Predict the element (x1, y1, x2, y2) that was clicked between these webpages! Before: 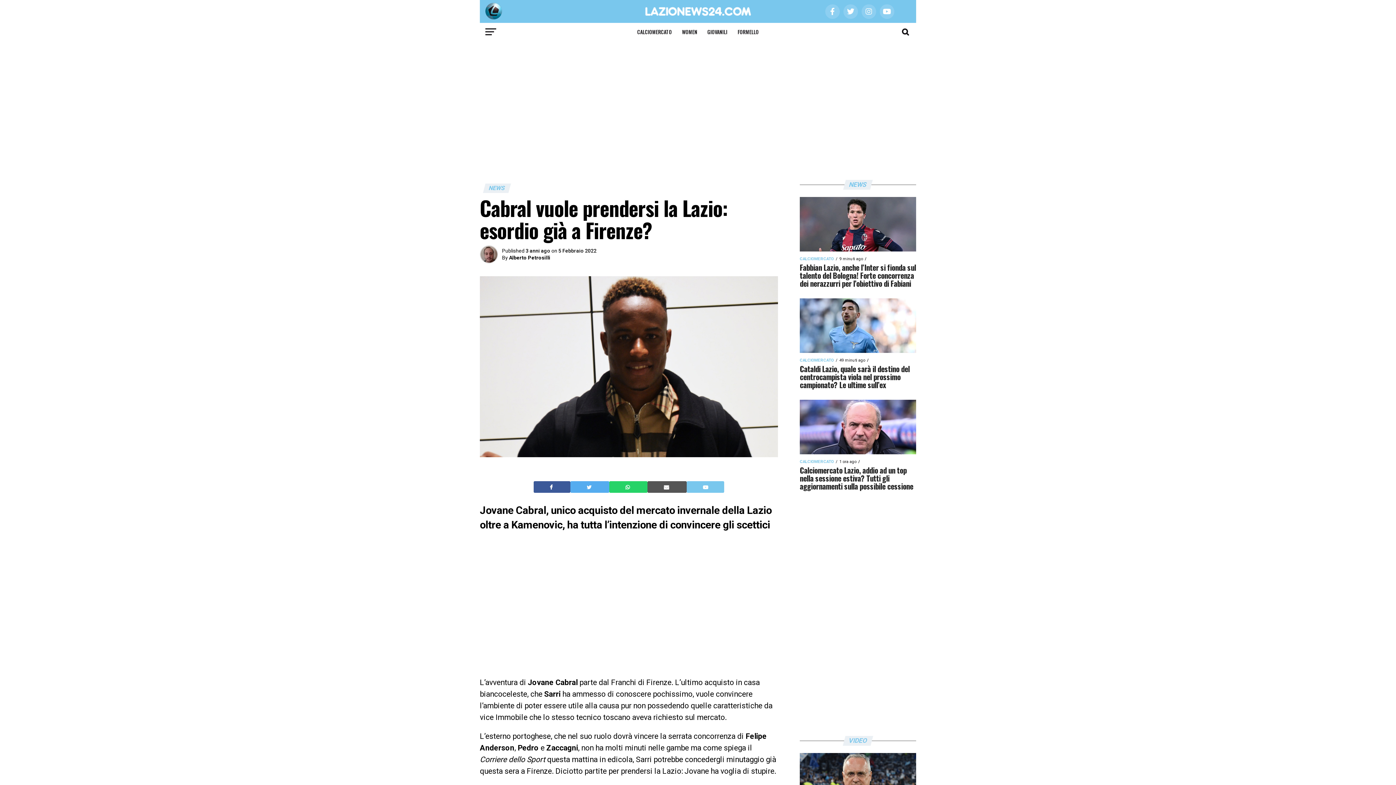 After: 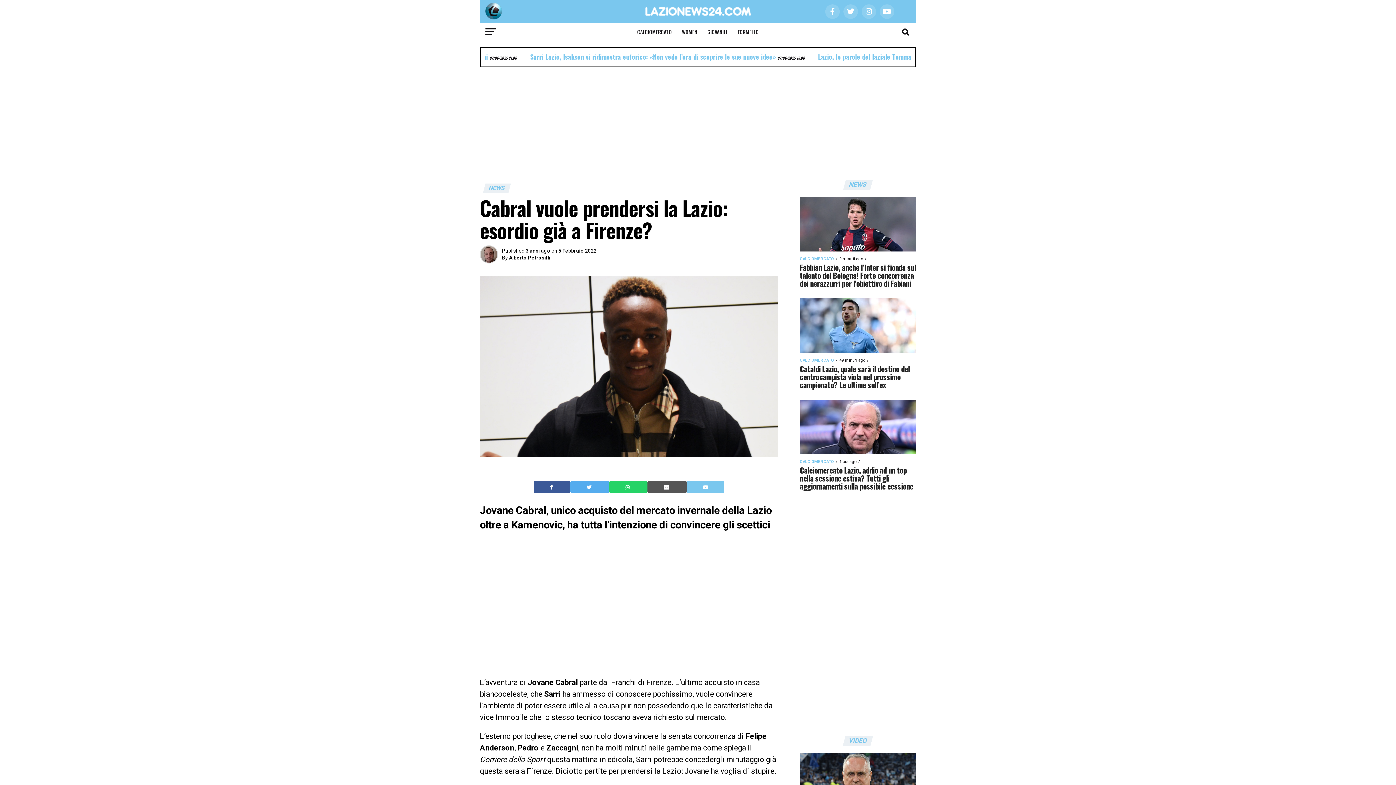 Action: label:   bbox: (586, 483, 593, 490)